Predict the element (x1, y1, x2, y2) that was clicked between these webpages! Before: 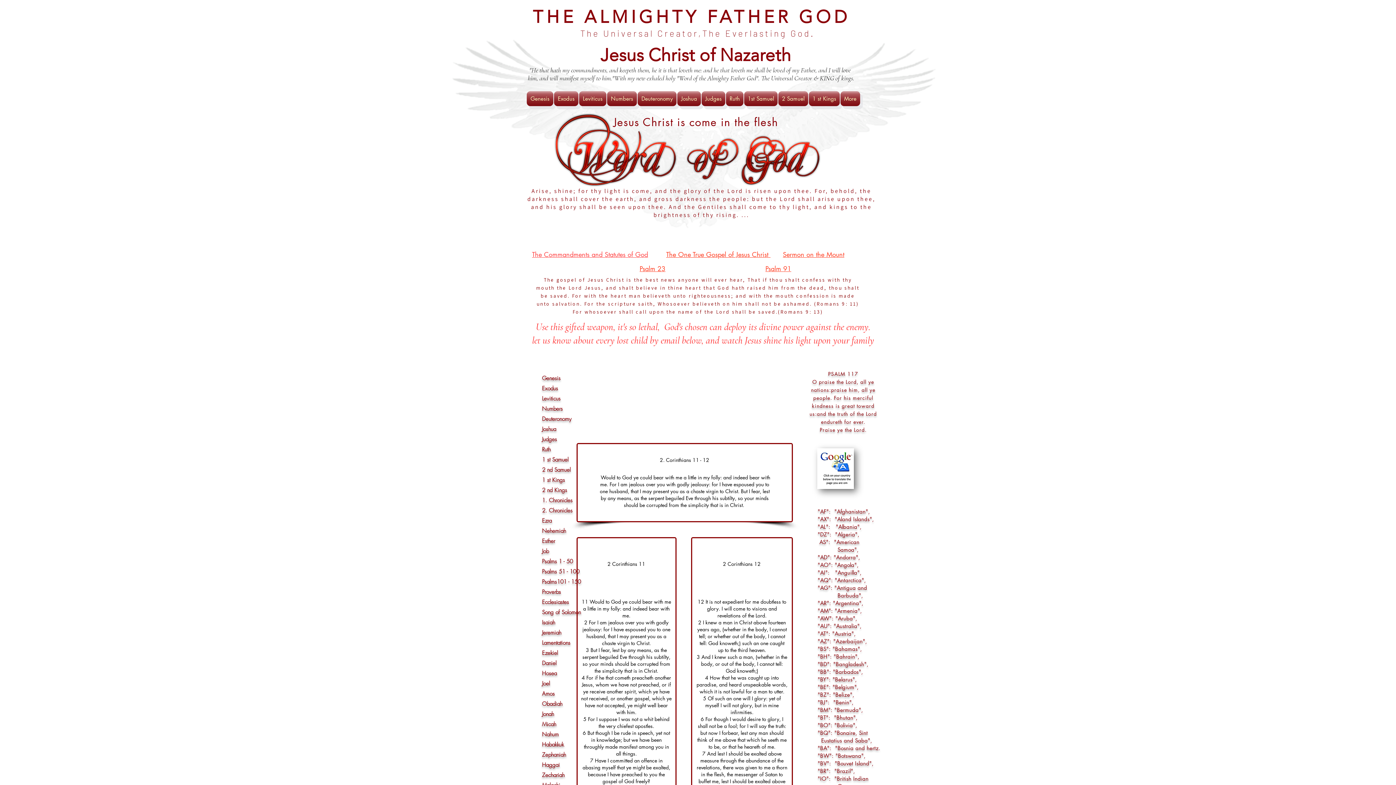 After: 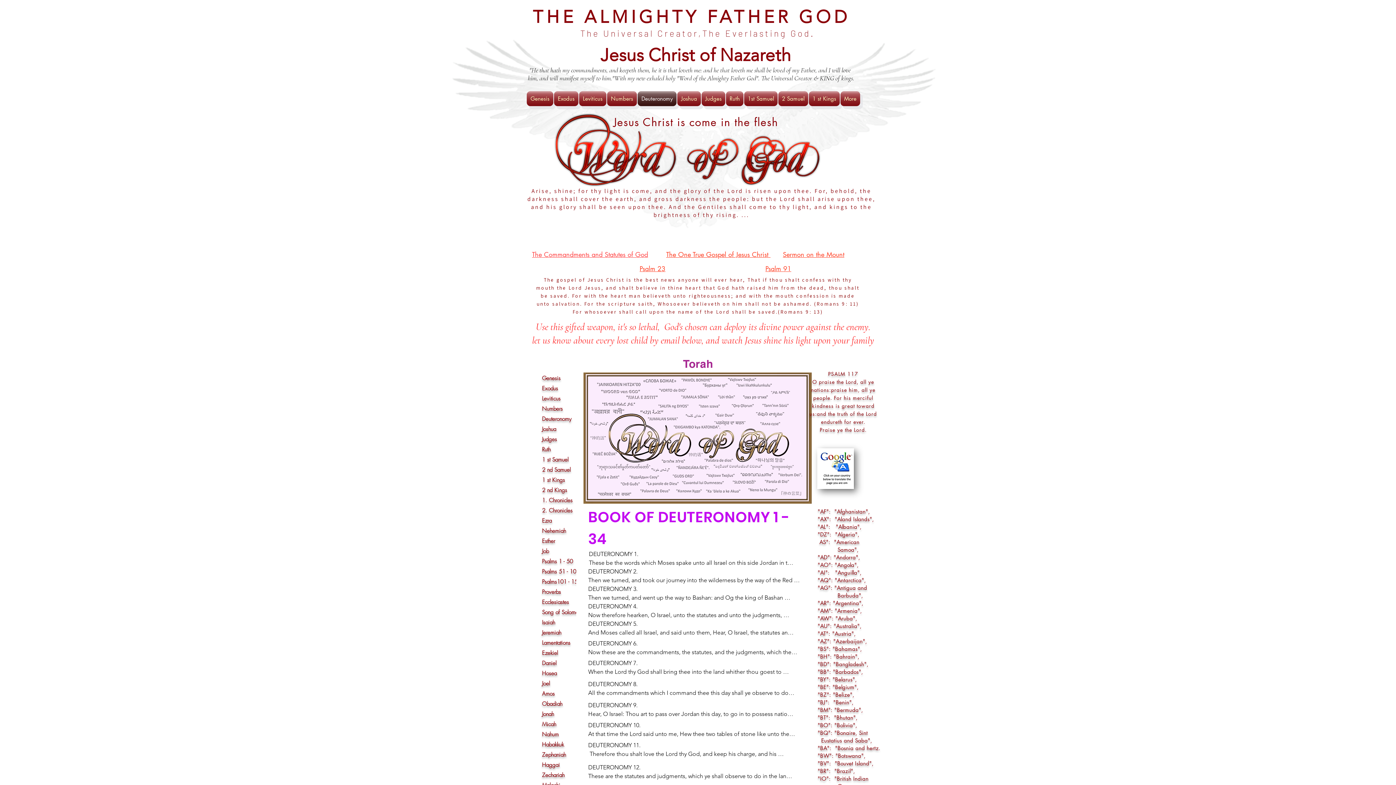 Action: label: Deuteronomy bbox: (637, 91, 677, 106)